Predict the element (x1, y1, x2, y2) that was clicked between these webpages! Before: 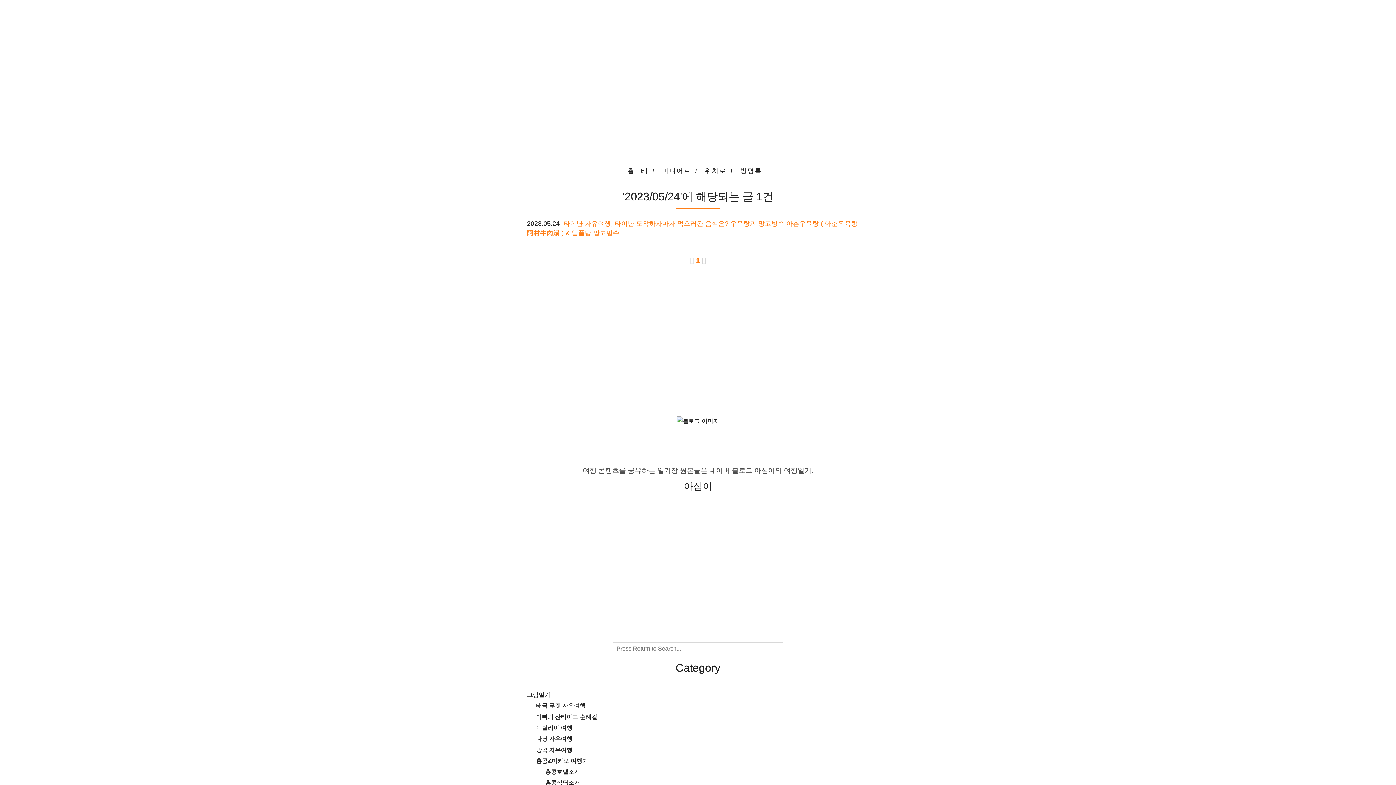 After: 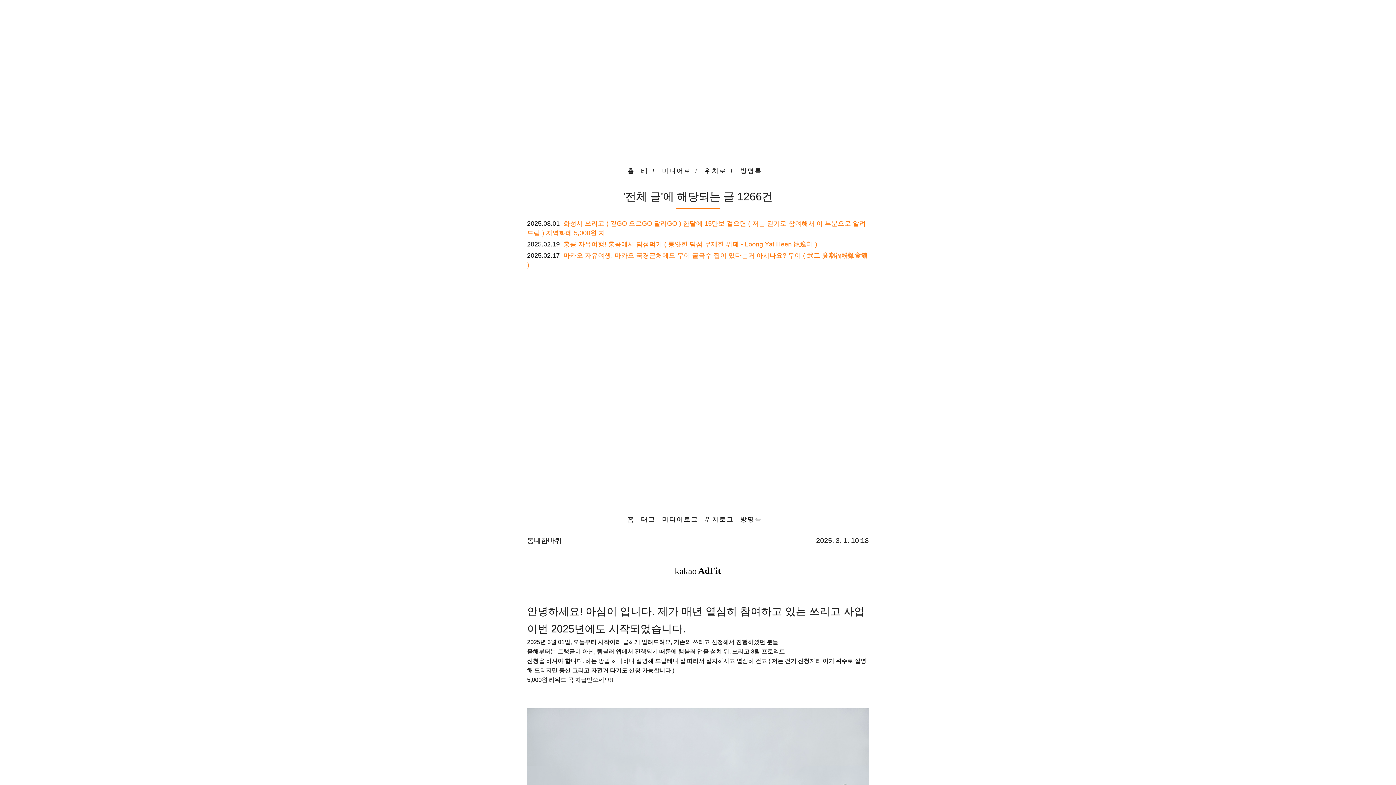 Action: label: 홈 bbox: (627, 167, 634, 174)